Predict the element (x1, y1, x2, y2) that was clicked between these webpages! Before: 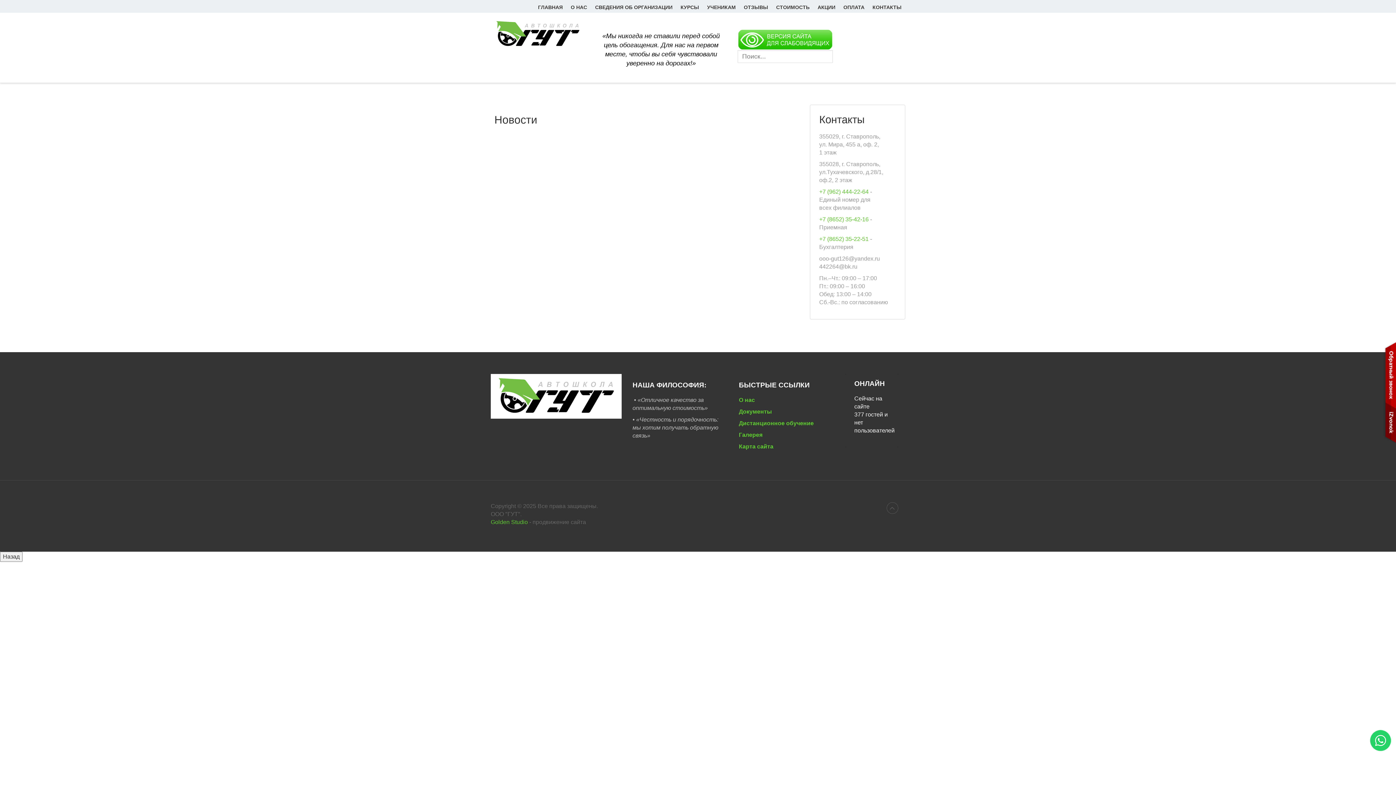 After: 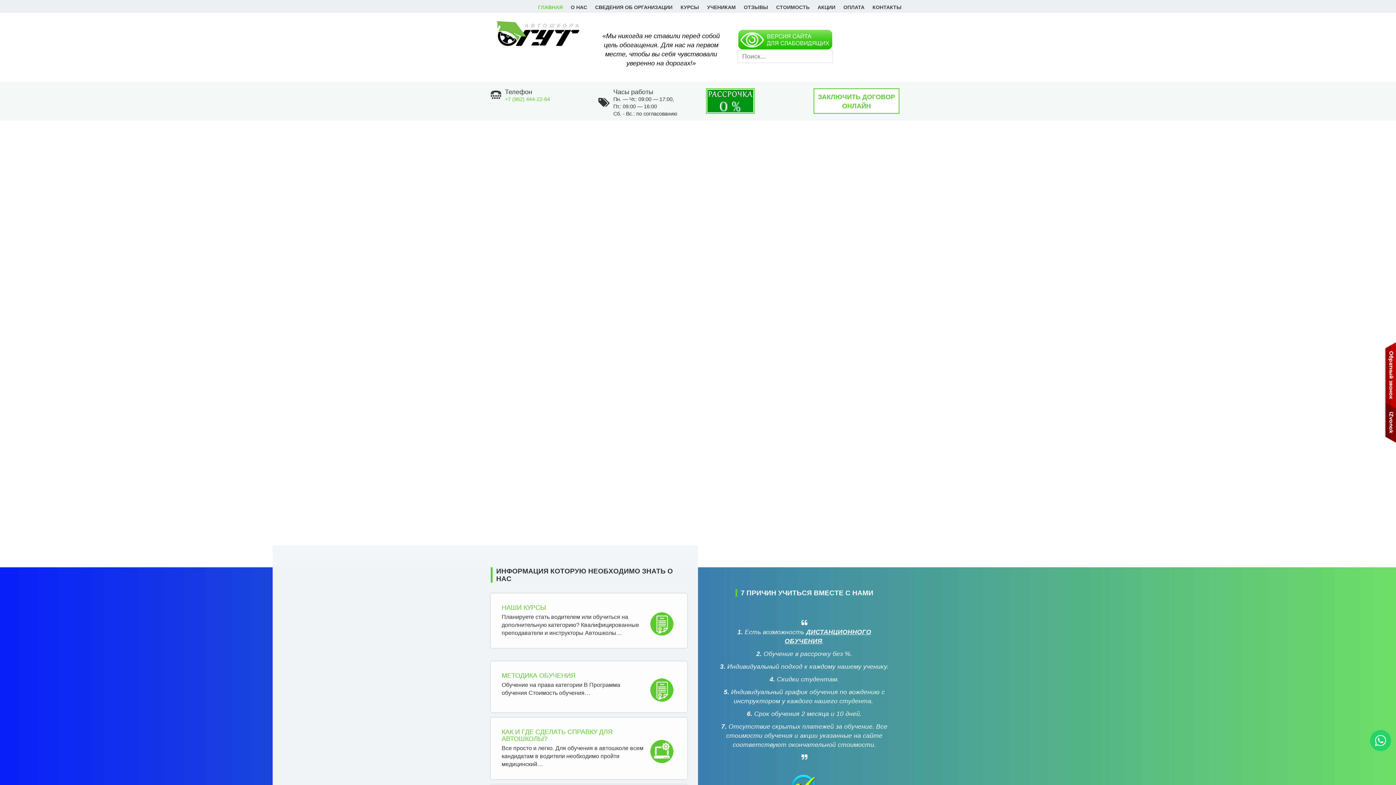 Action: bbox: (534, 0, 566, 14) label: ГЛАВНАЯ